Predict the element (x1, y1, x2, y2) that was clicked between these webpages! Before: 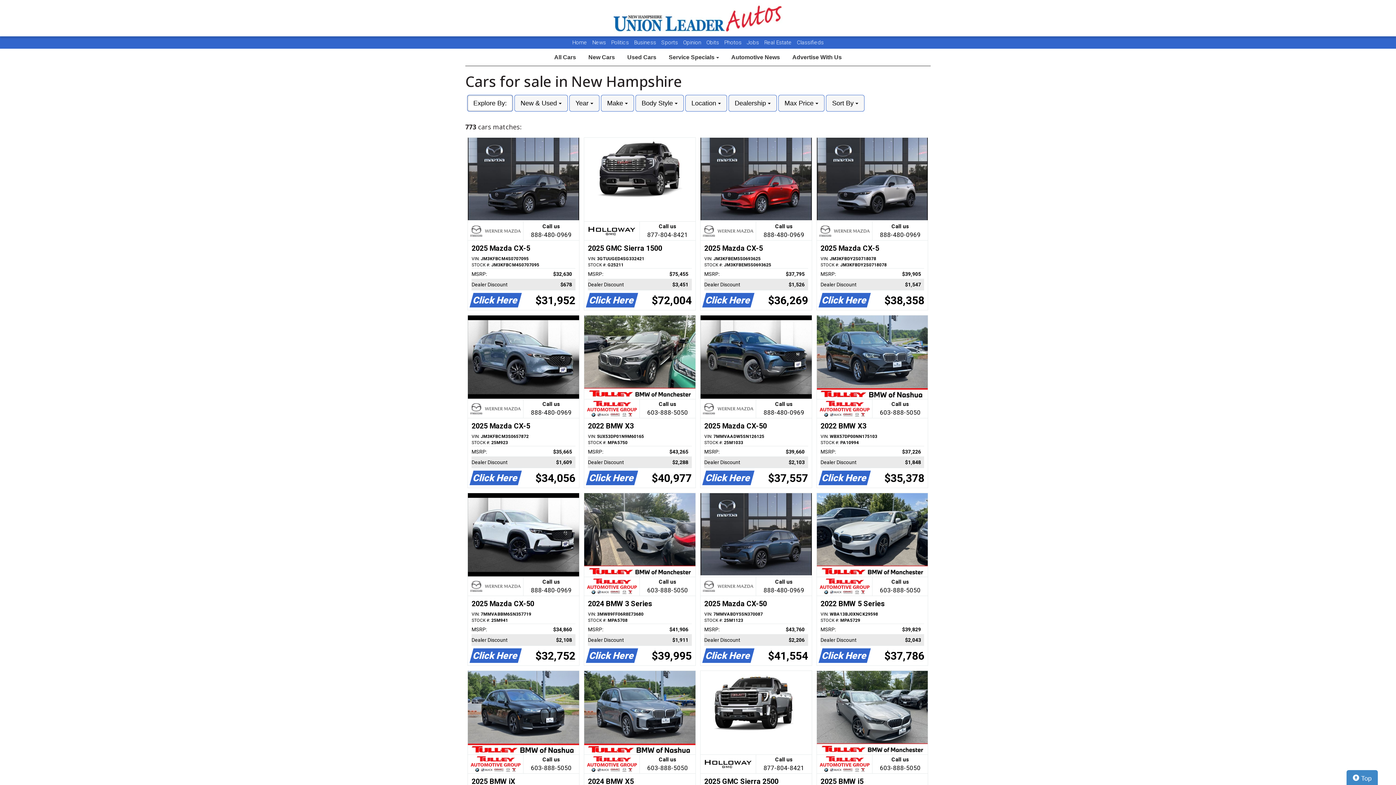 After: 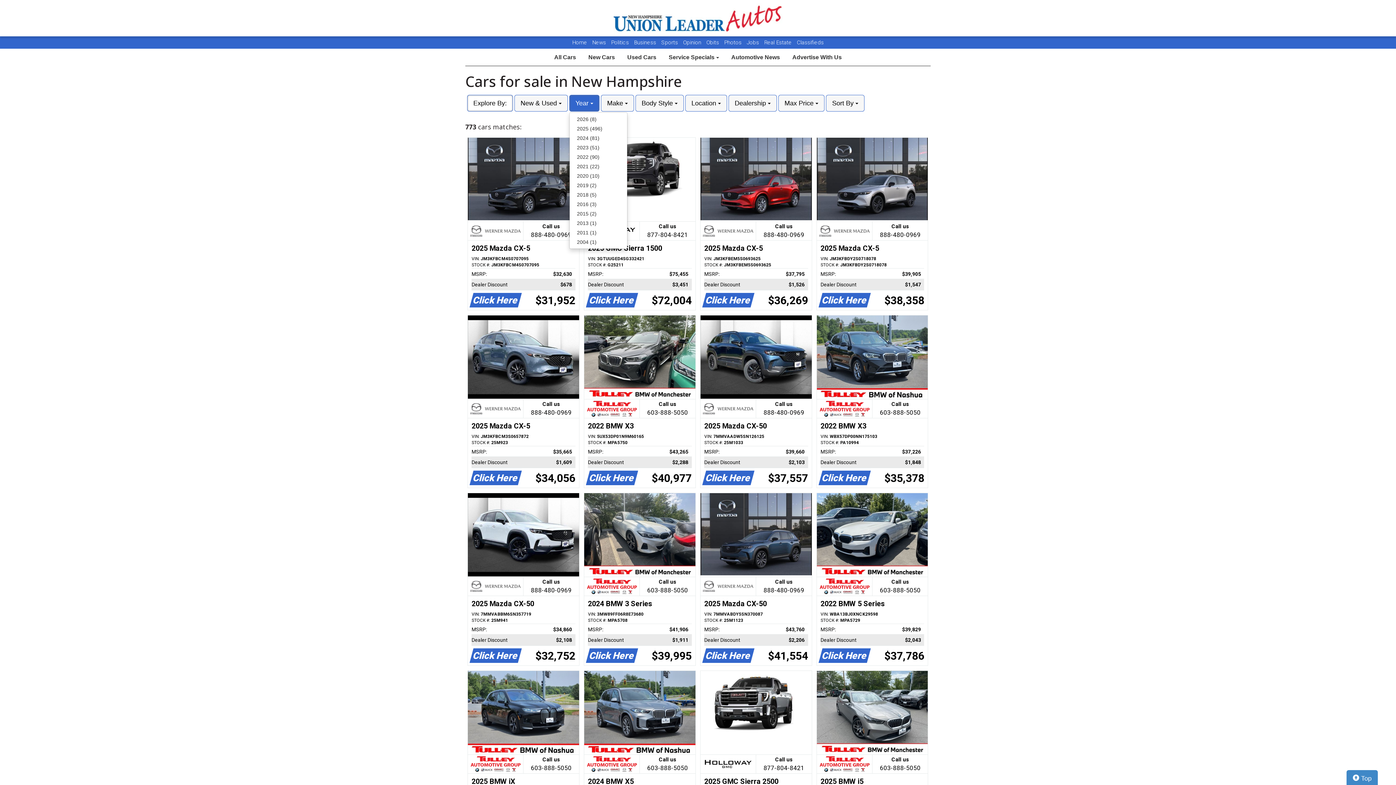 Action: bbox: (569, 94, 599, 111) label: Year 